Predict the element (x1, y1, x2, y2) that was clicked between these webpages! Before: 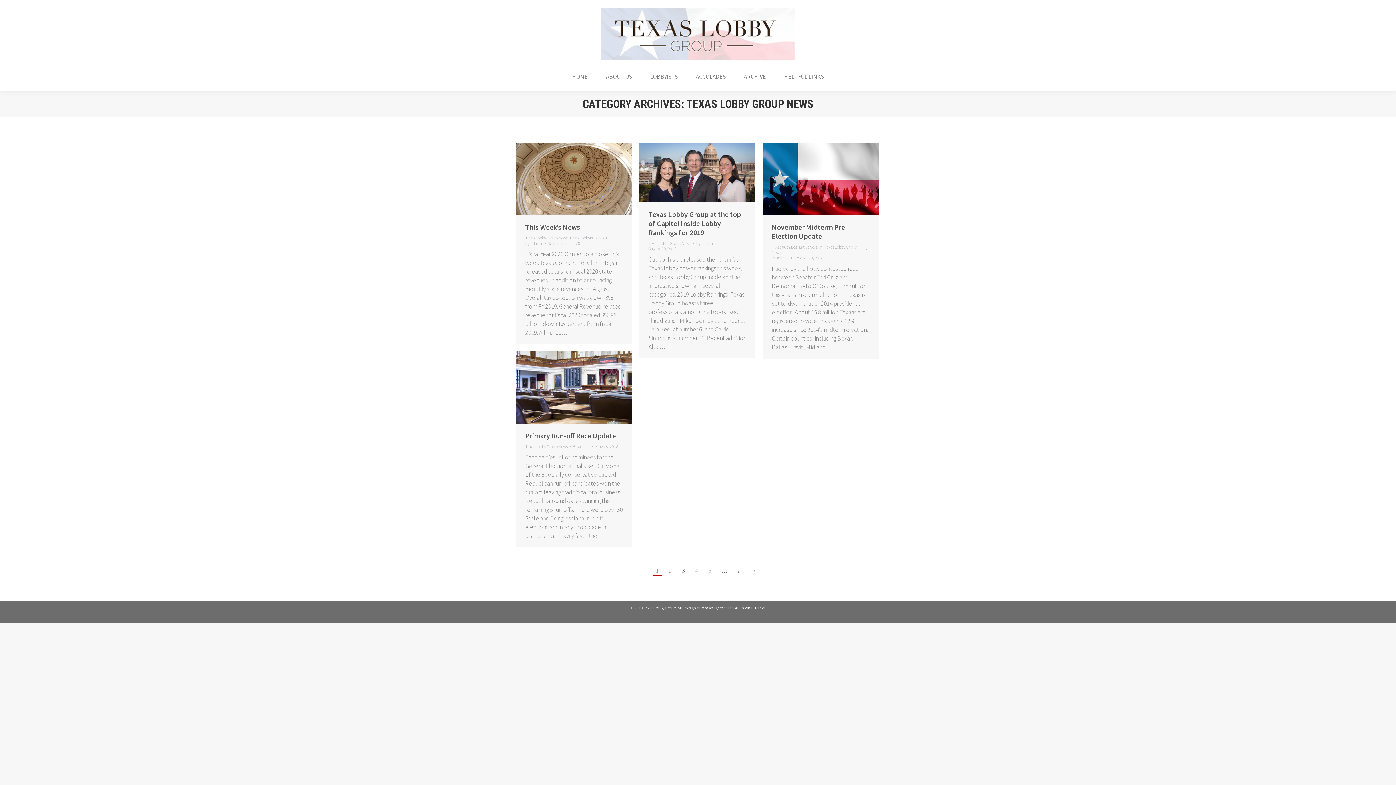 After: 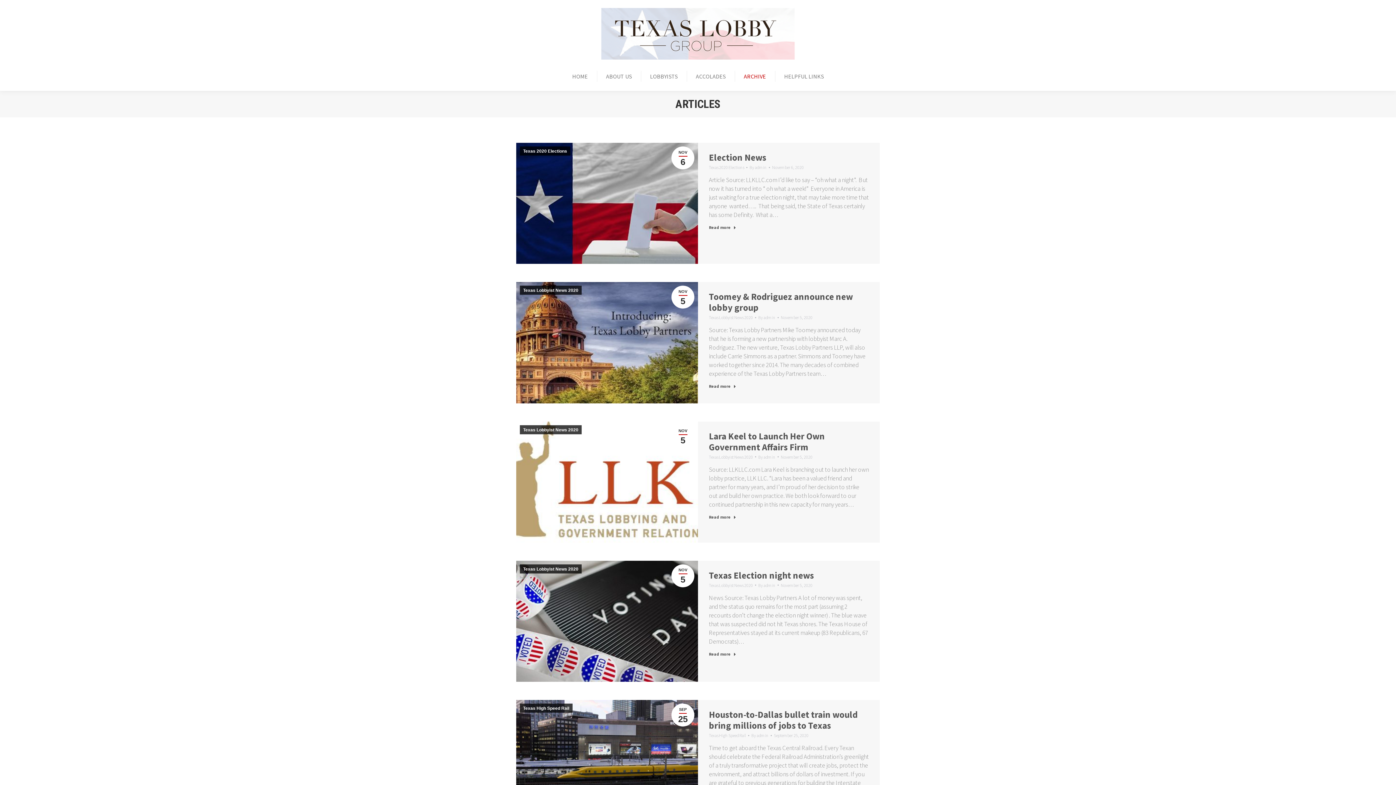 Action: bbox: (738, 61, 771, 90) label: ARCHIVE